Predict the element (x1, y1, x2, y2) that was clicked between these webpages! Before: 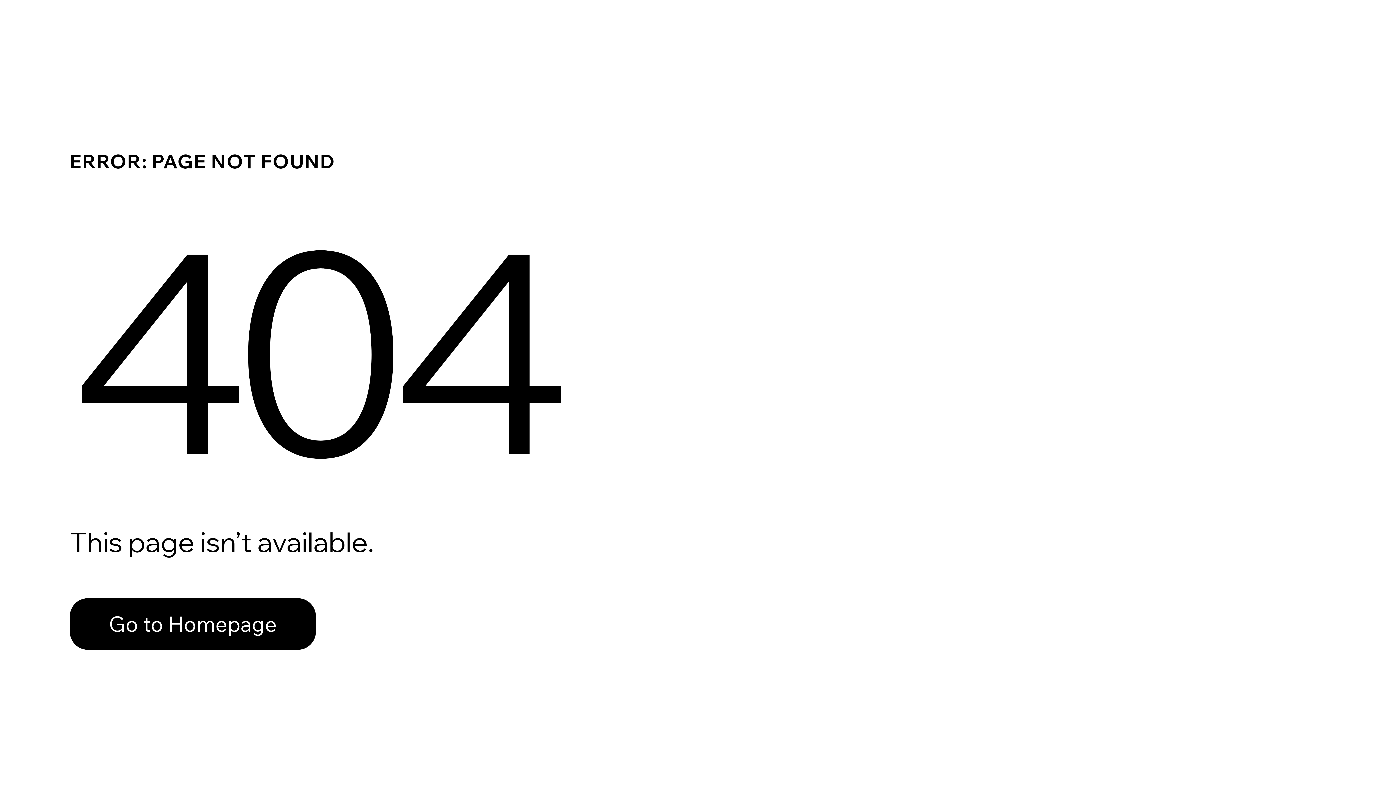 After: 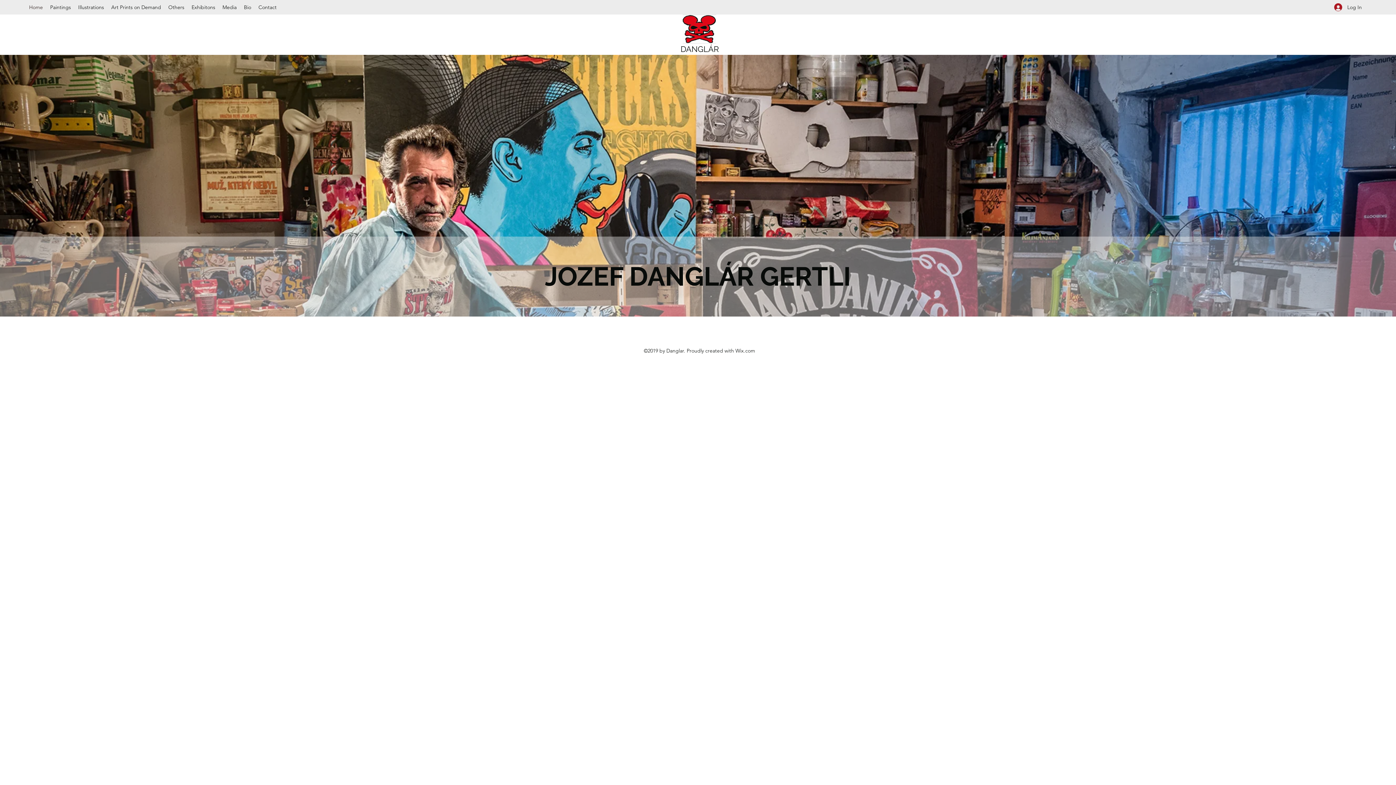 Action: label: Go to Homepage bbox: (69, 598, 316, 650)